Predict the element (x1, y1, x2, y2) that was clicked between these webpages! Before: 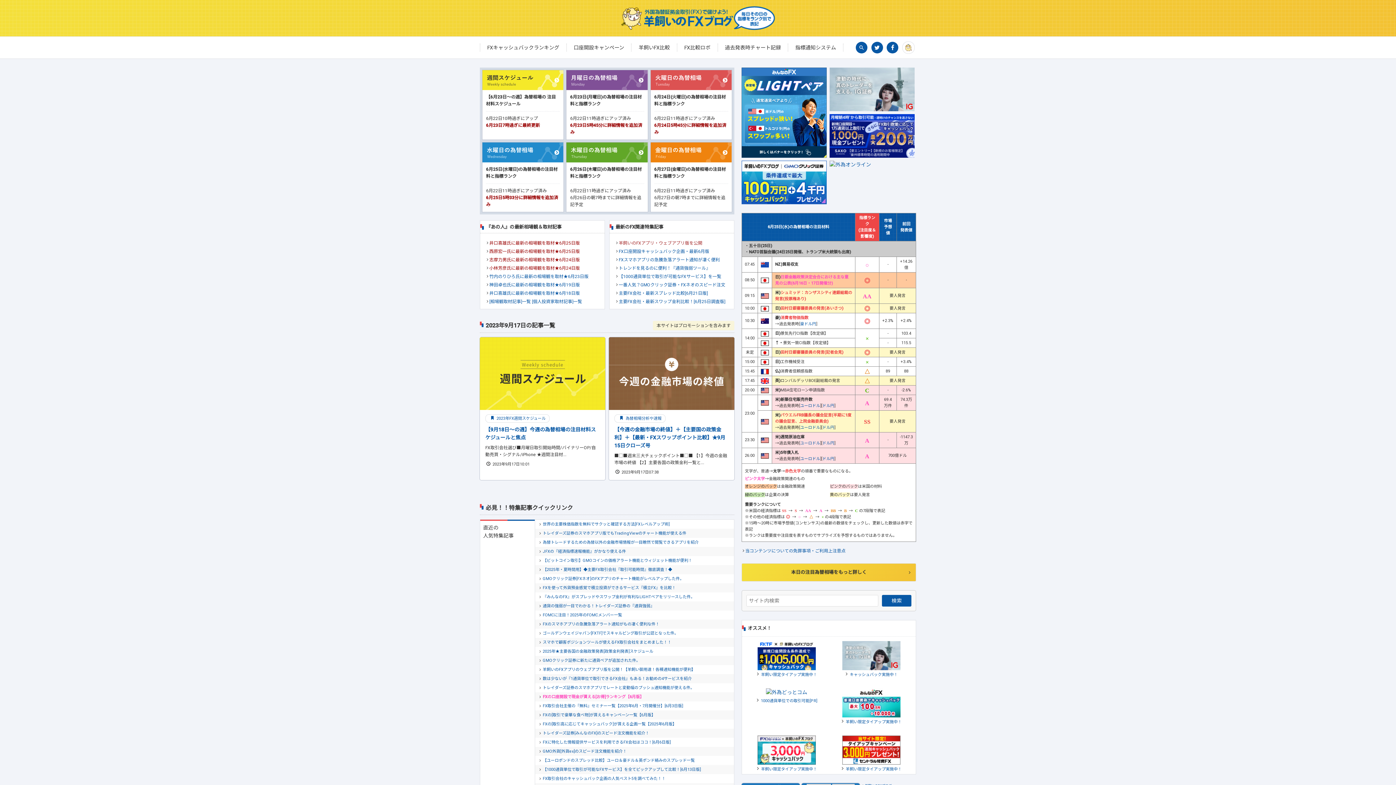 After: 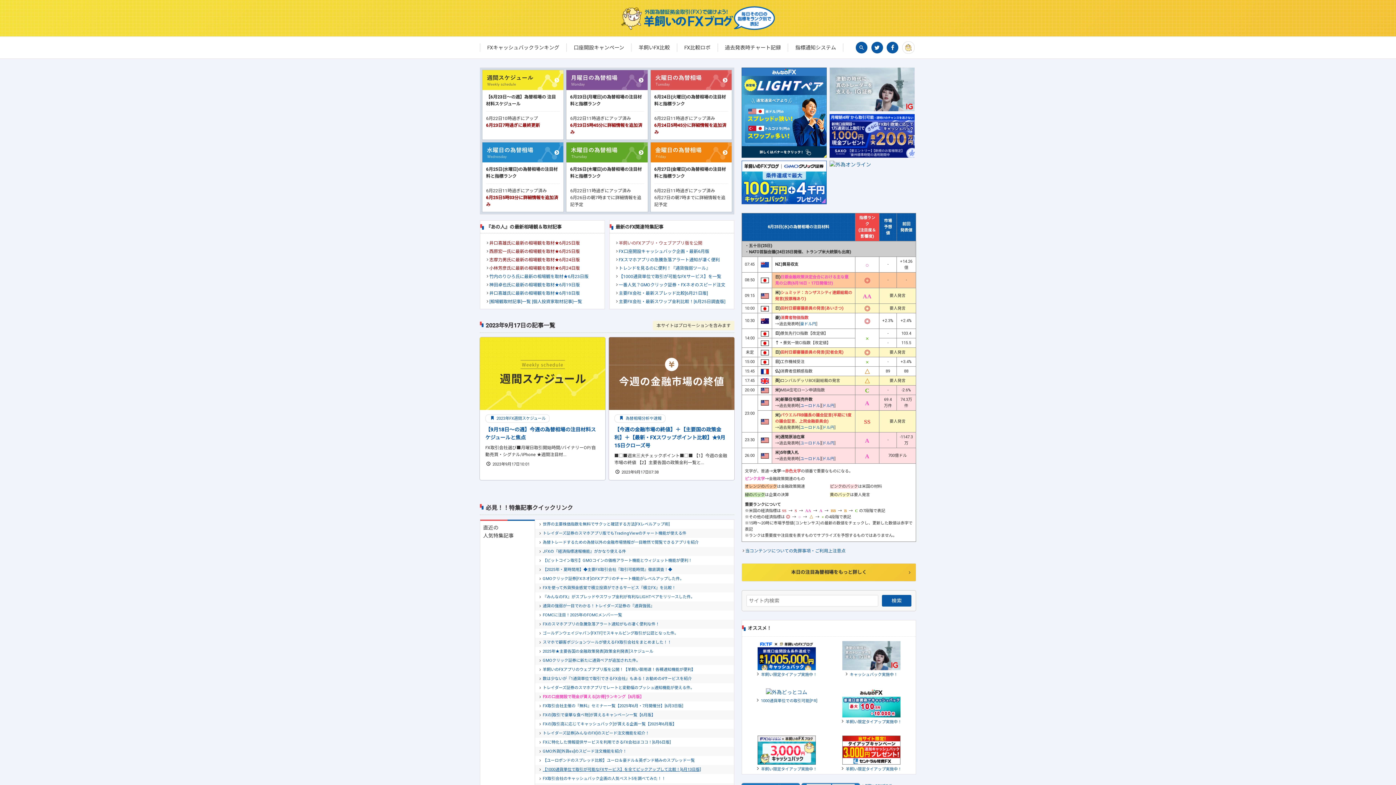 Action: bbox: (542, 766, 701, 773) label: 【1000通貨単位で取引が可能なFXサービス】を全てピックアップして比較！[6月13日版]